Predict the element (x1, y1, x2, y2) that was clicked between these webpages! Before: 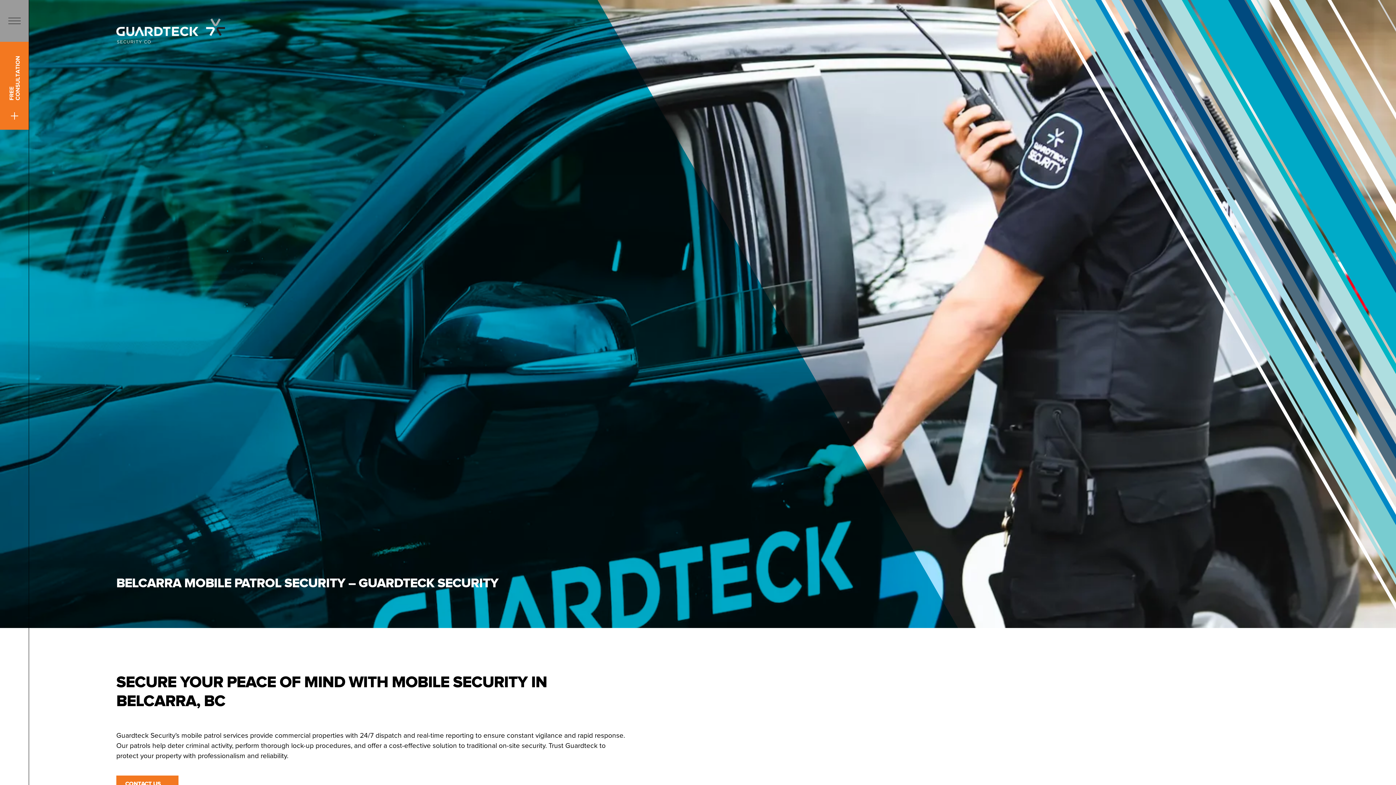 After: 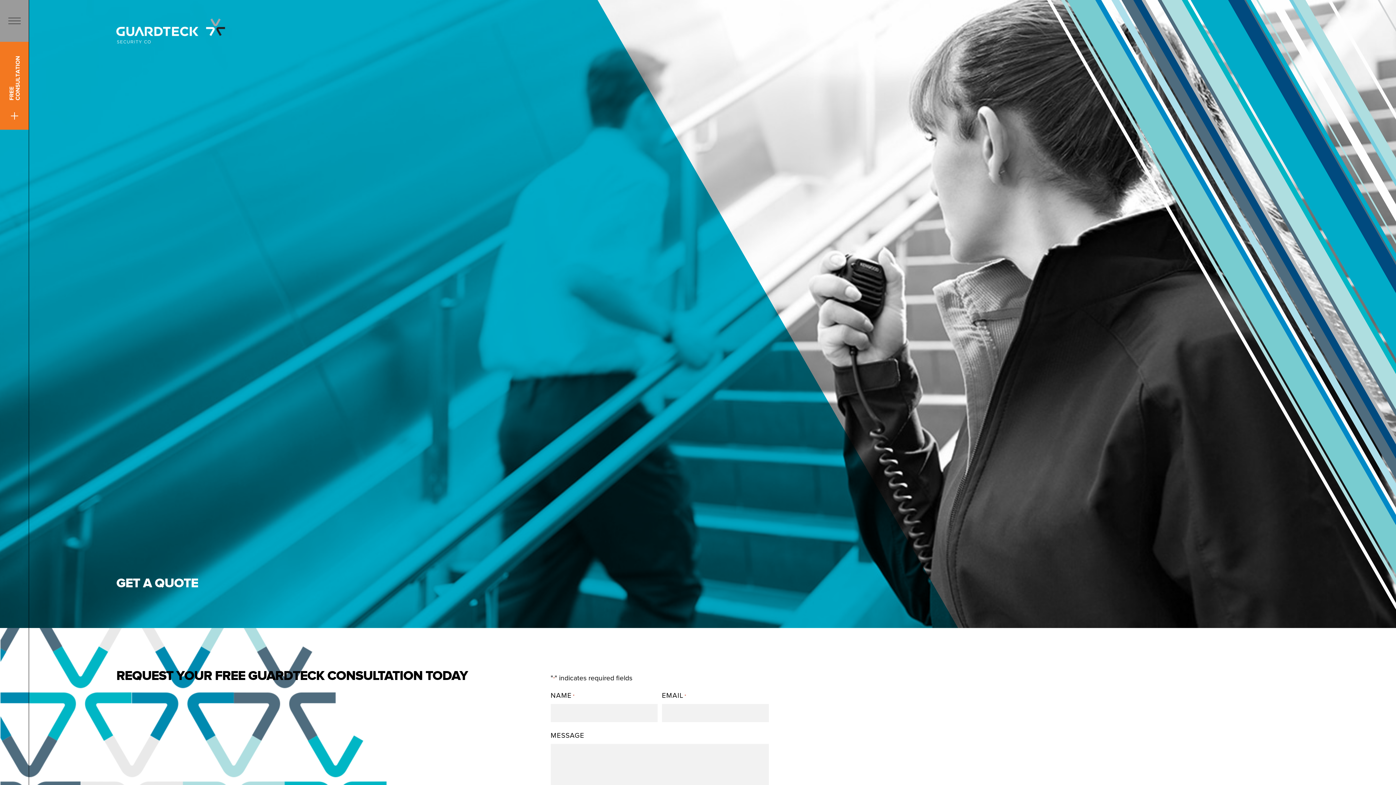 Action: bbox: (0, 41, 29, 129)